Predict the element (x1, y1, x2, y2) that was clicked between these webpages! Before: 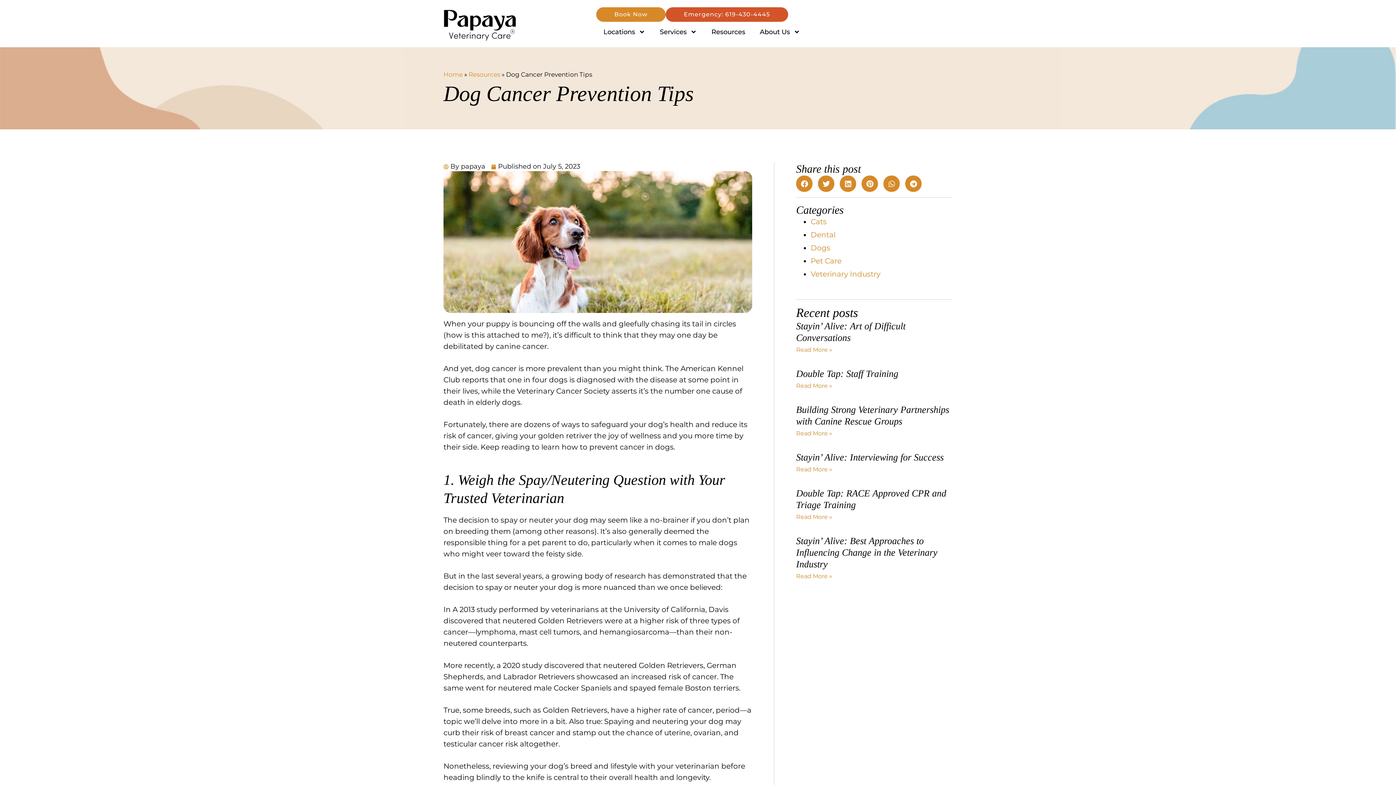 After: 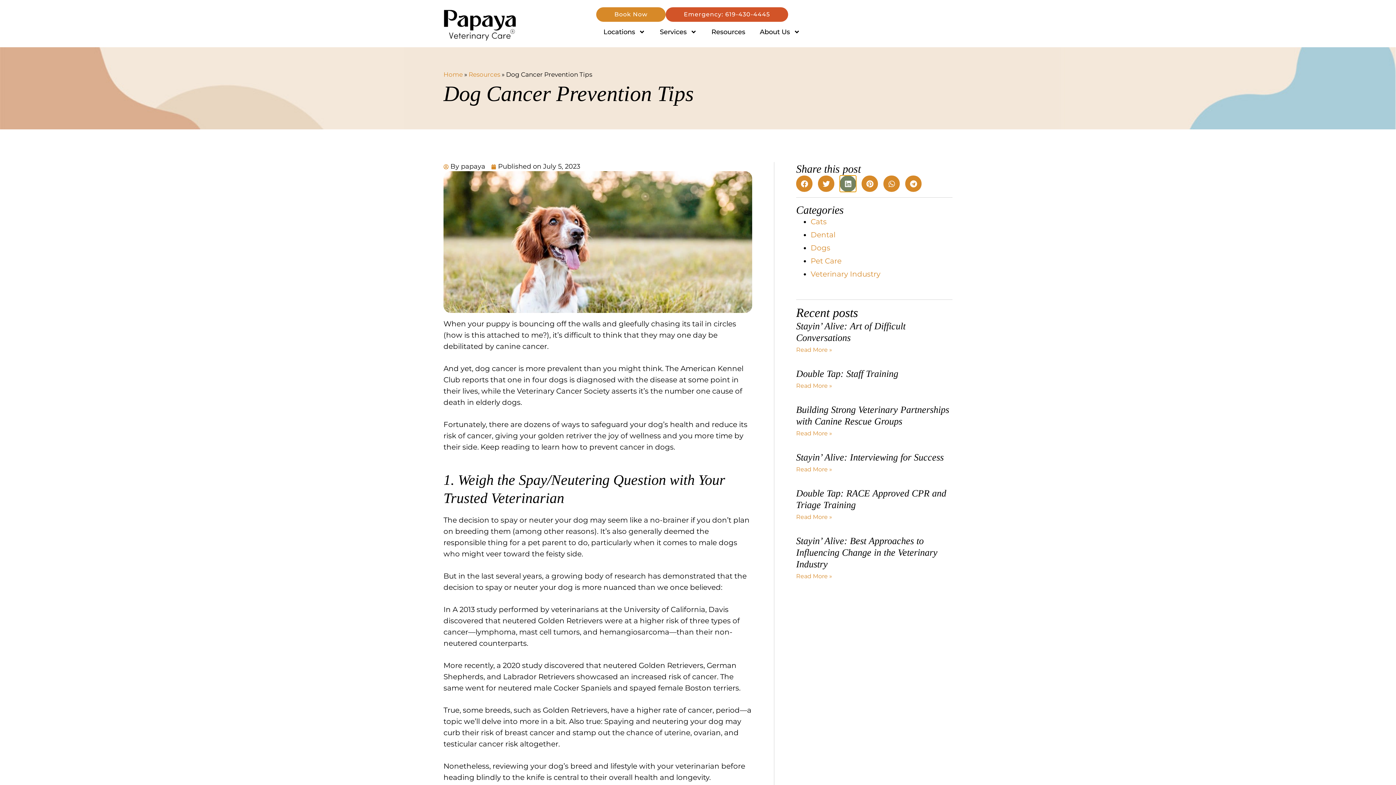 Action: label: Share on linkedin bbox: (840, 175, 856, 192)